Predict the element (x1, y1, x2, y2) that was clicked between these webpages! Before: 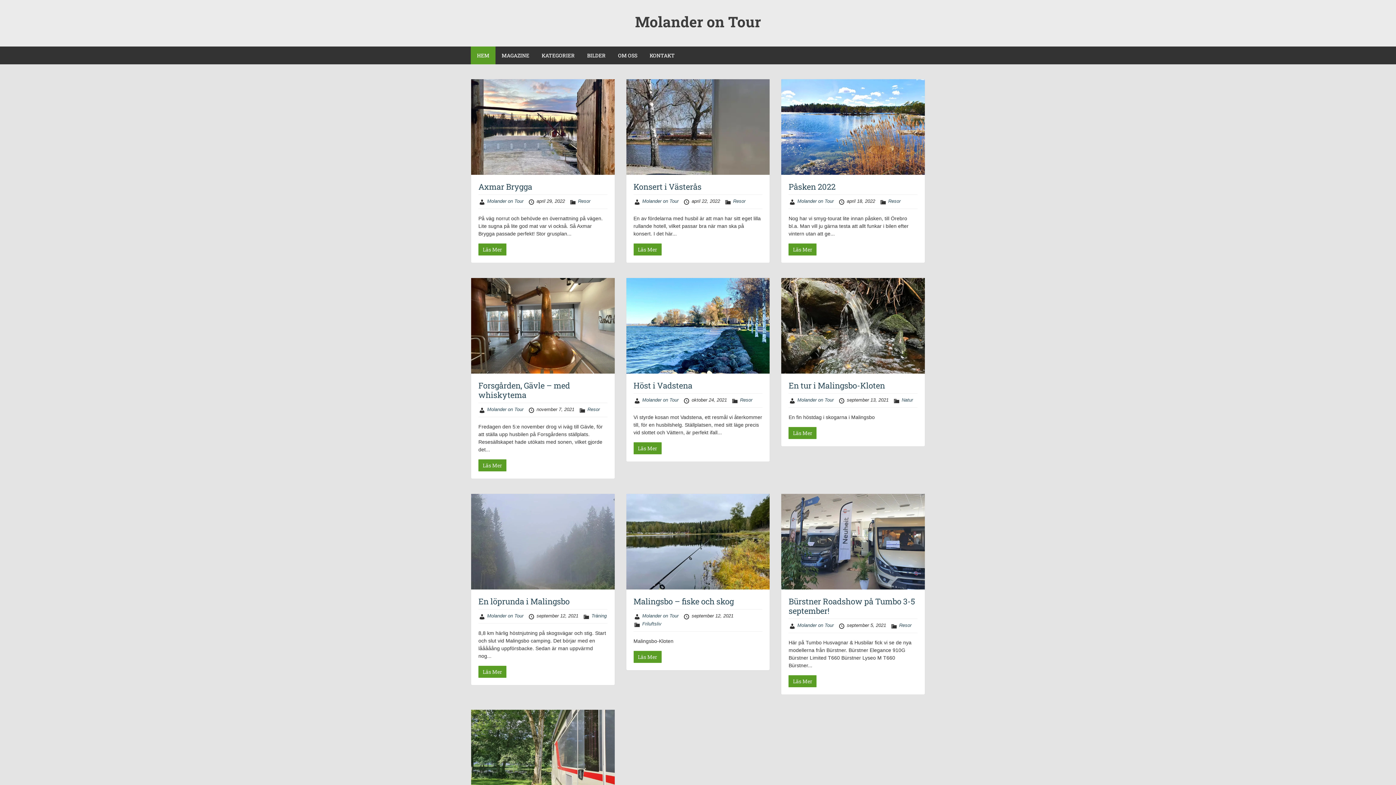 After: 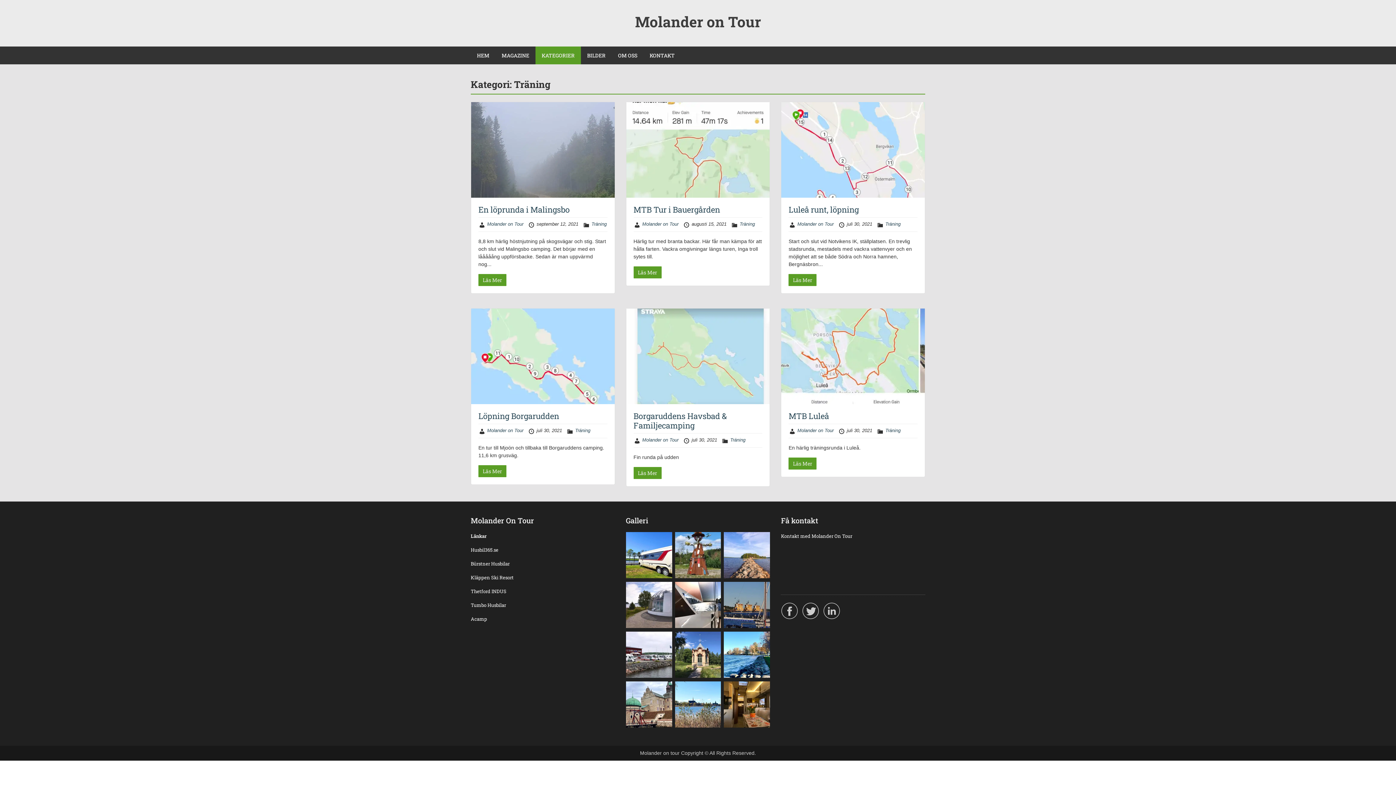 Action: bbox: (591, 613, 606, 619) label: Träning